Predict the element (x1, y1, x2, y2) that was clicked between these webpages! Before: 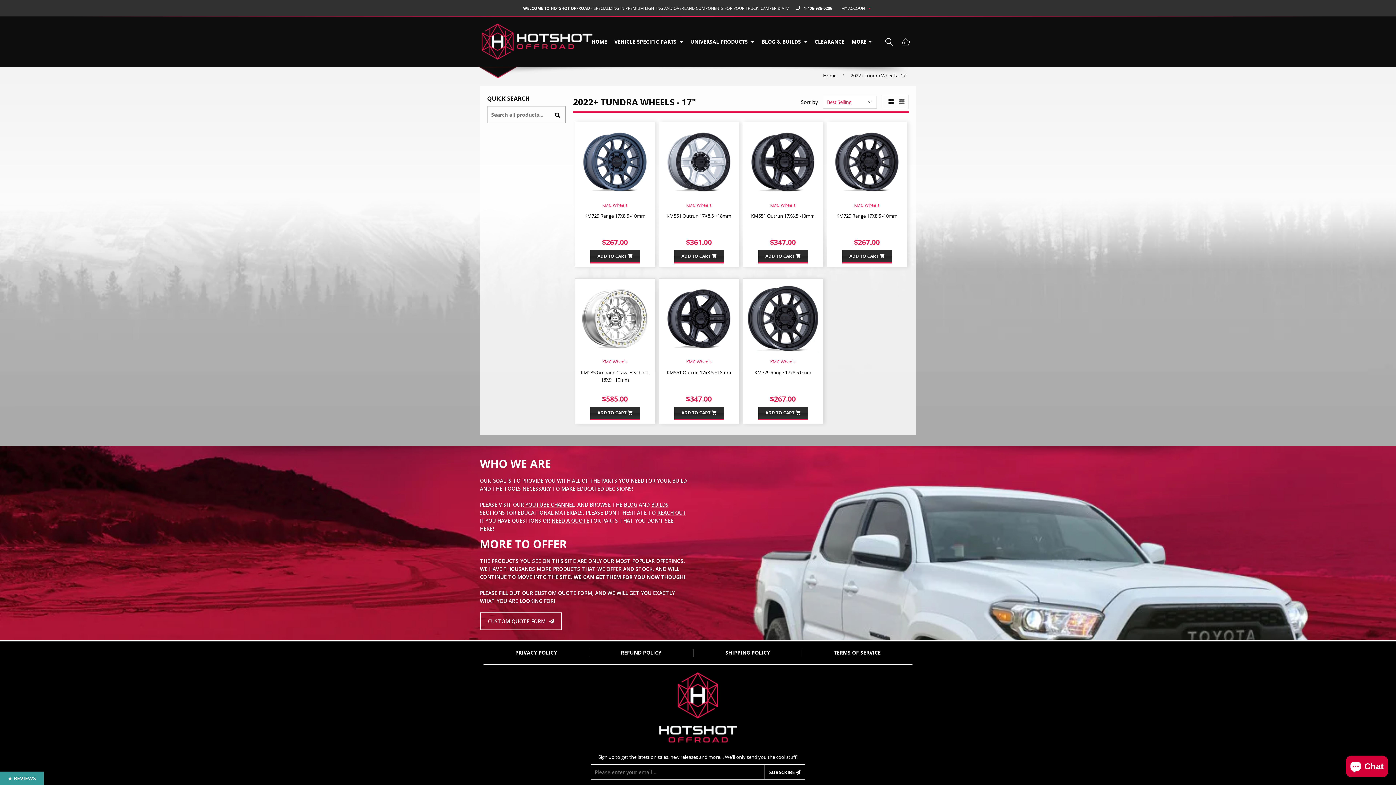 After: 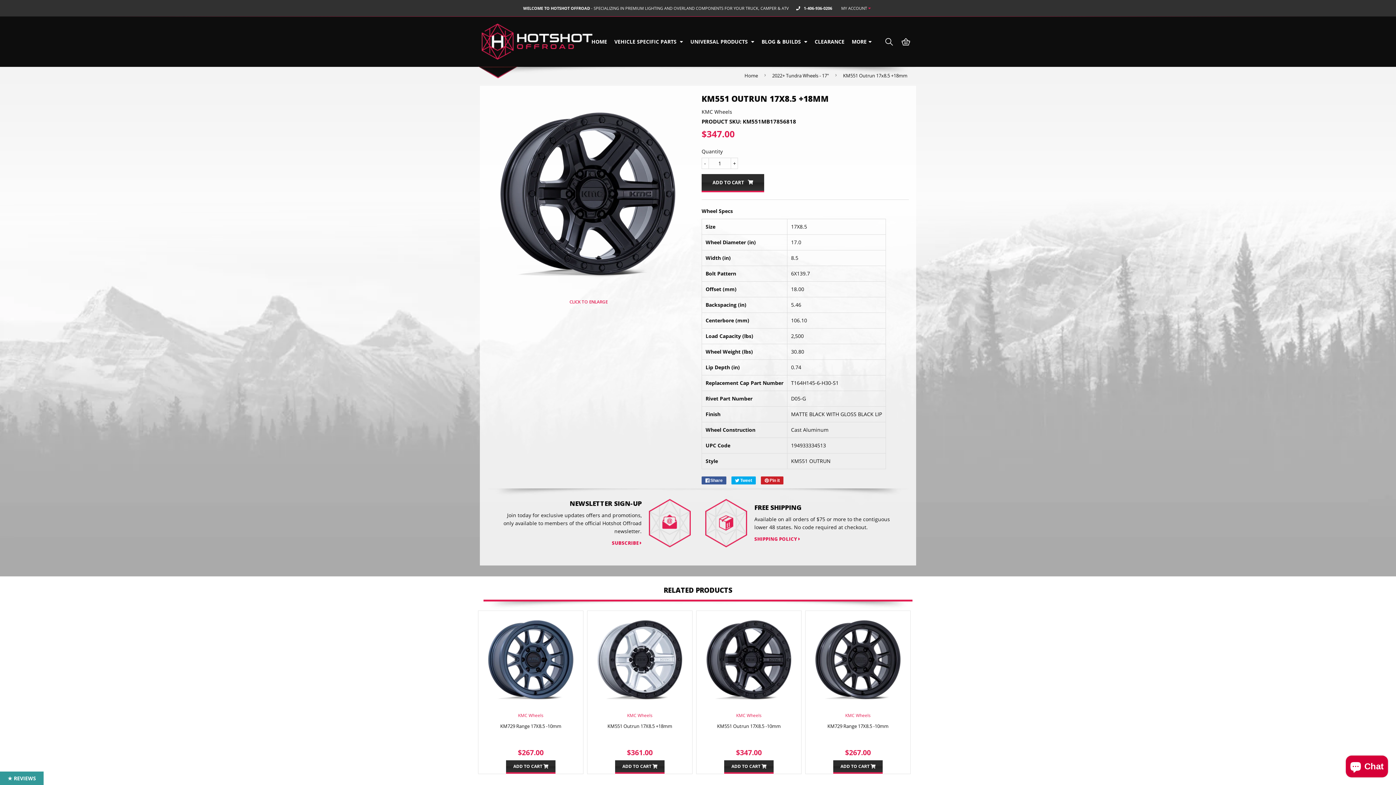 Action: bbox: (662, 282, 735, 354)